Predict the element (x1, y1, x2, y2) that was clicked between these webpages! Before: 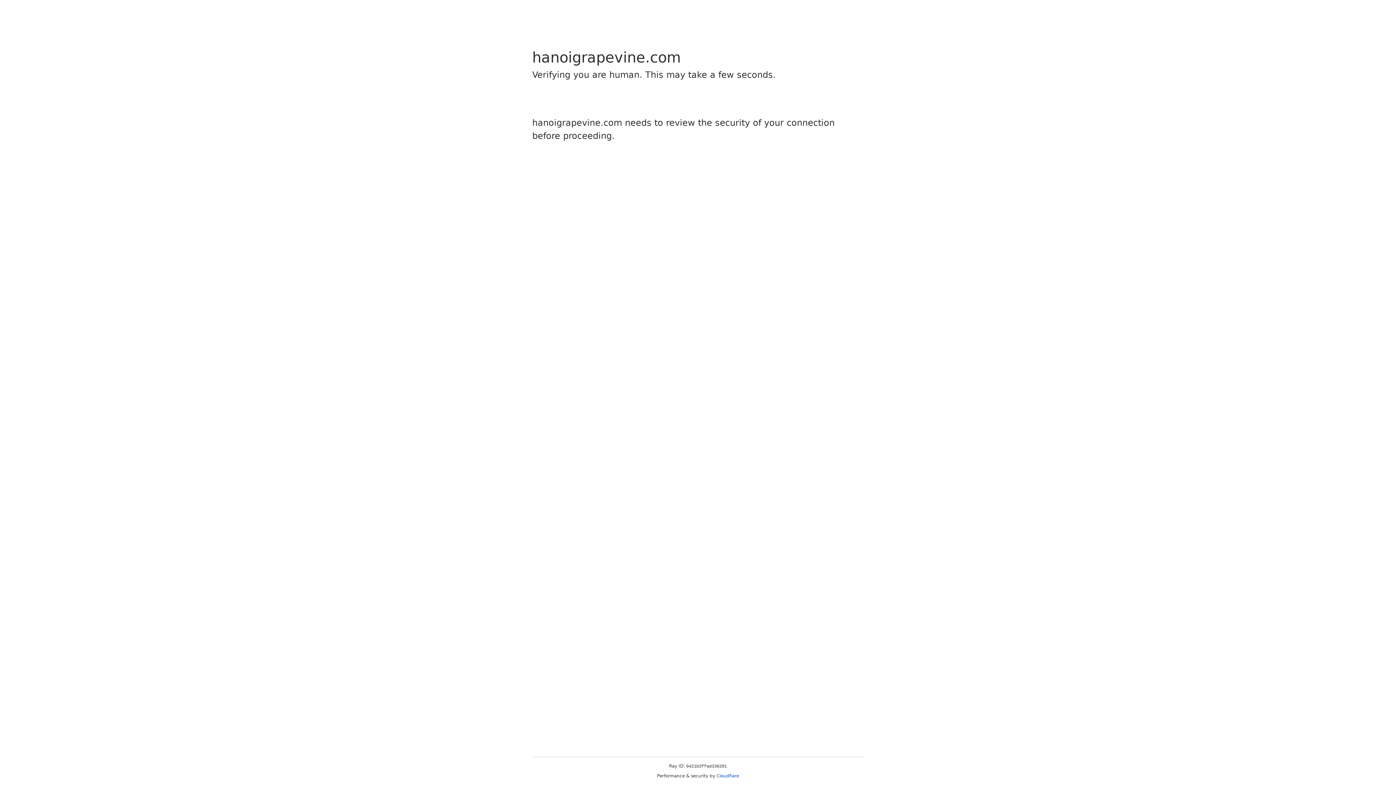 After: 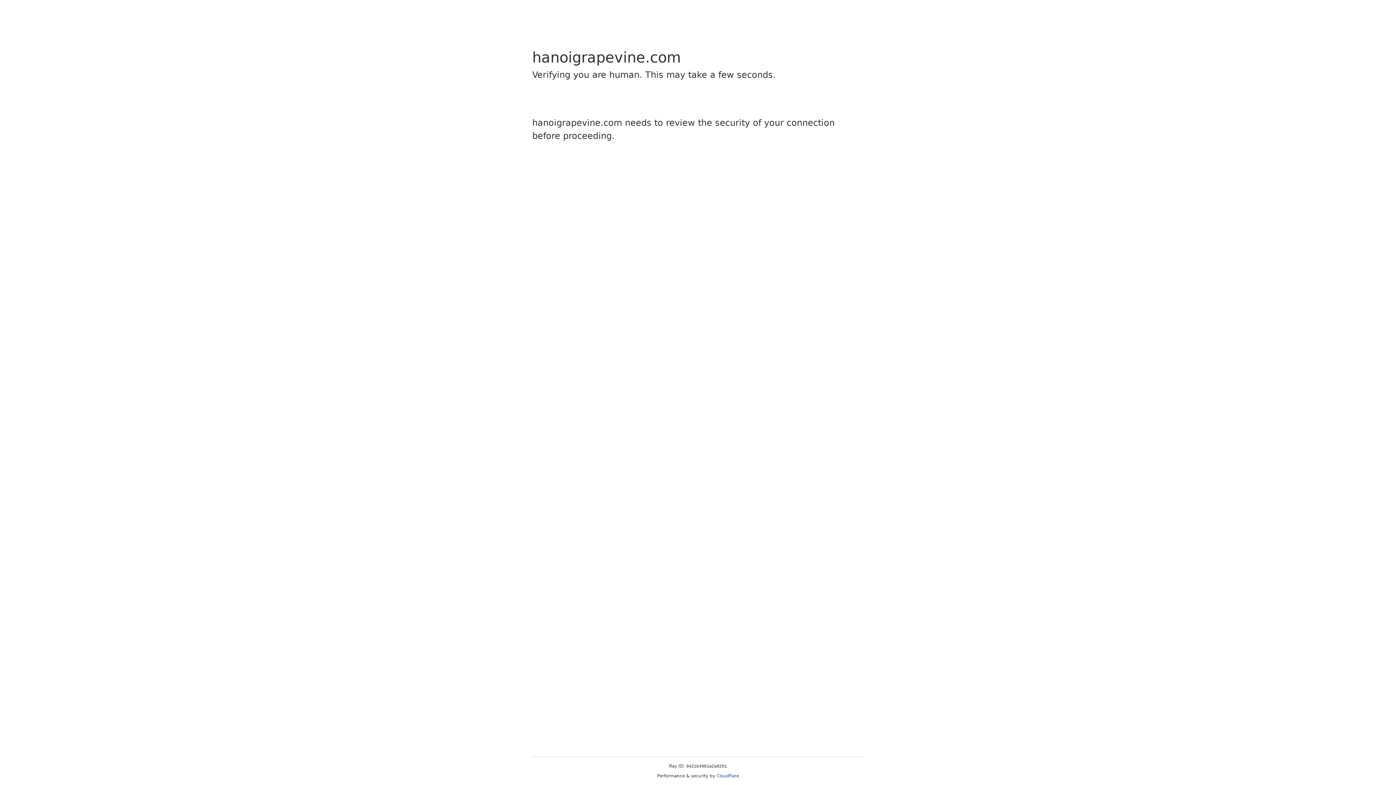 Action: label: Cloudflare bbox: (716, 773, 739, 778)